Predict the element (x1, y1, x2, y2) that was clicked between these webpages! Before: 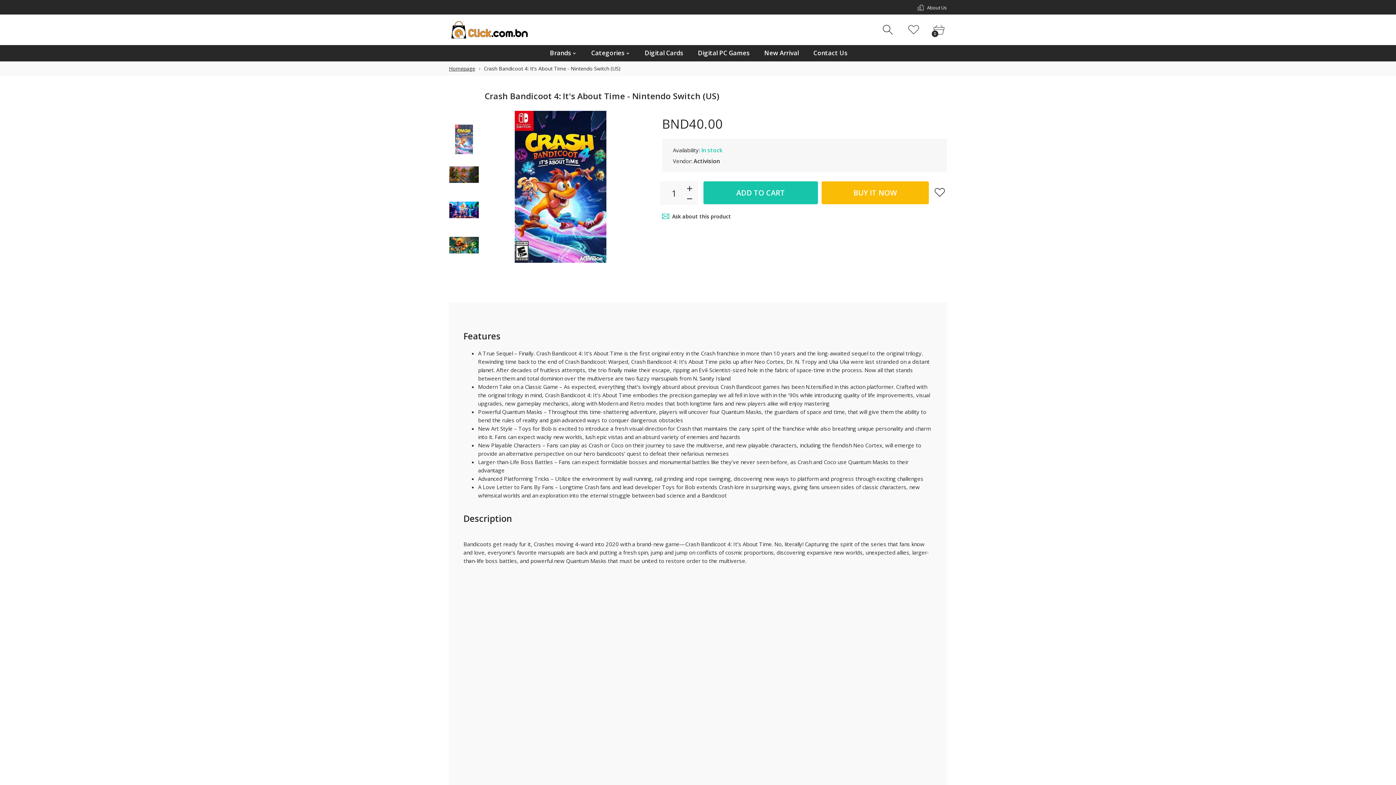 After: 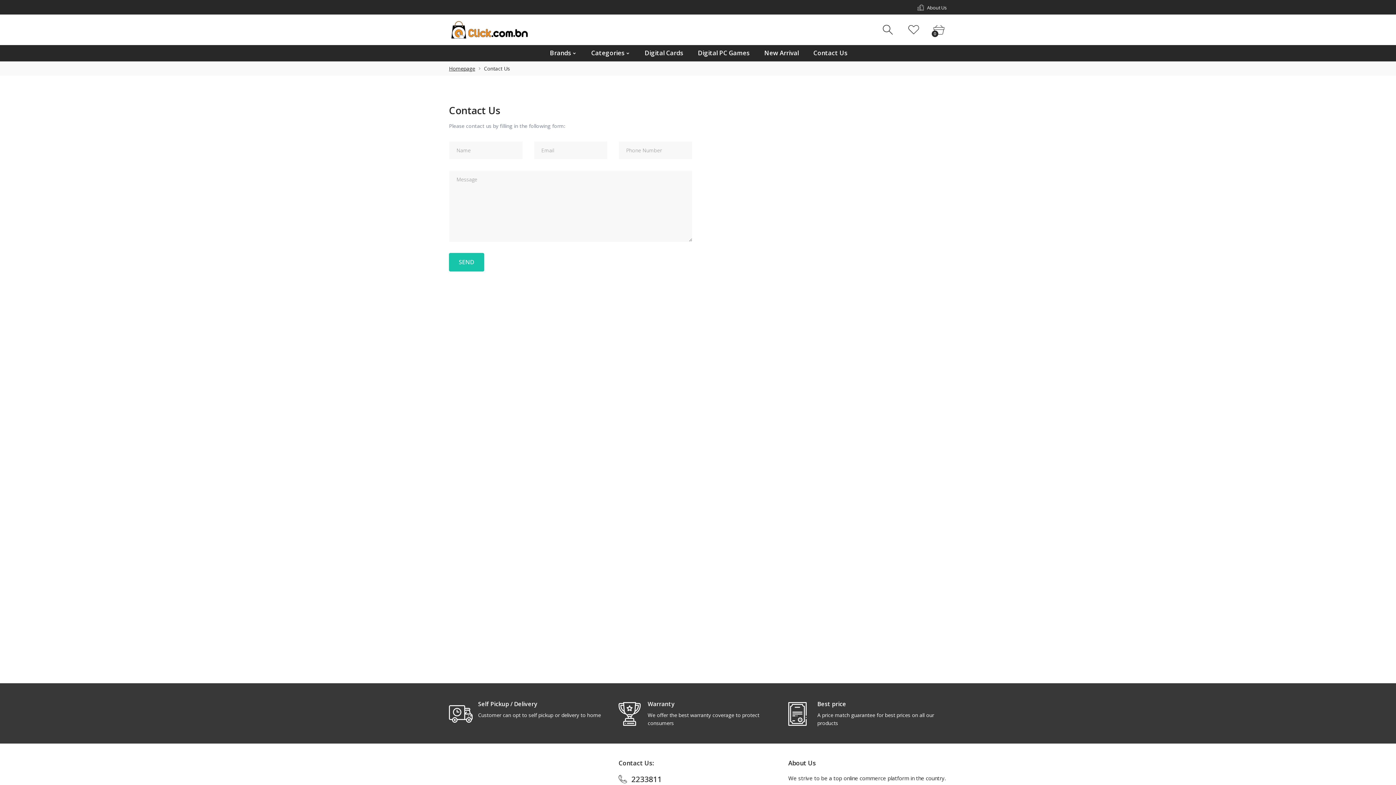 Action: bbox: (806, 45, 855, 61) label: Contact Us